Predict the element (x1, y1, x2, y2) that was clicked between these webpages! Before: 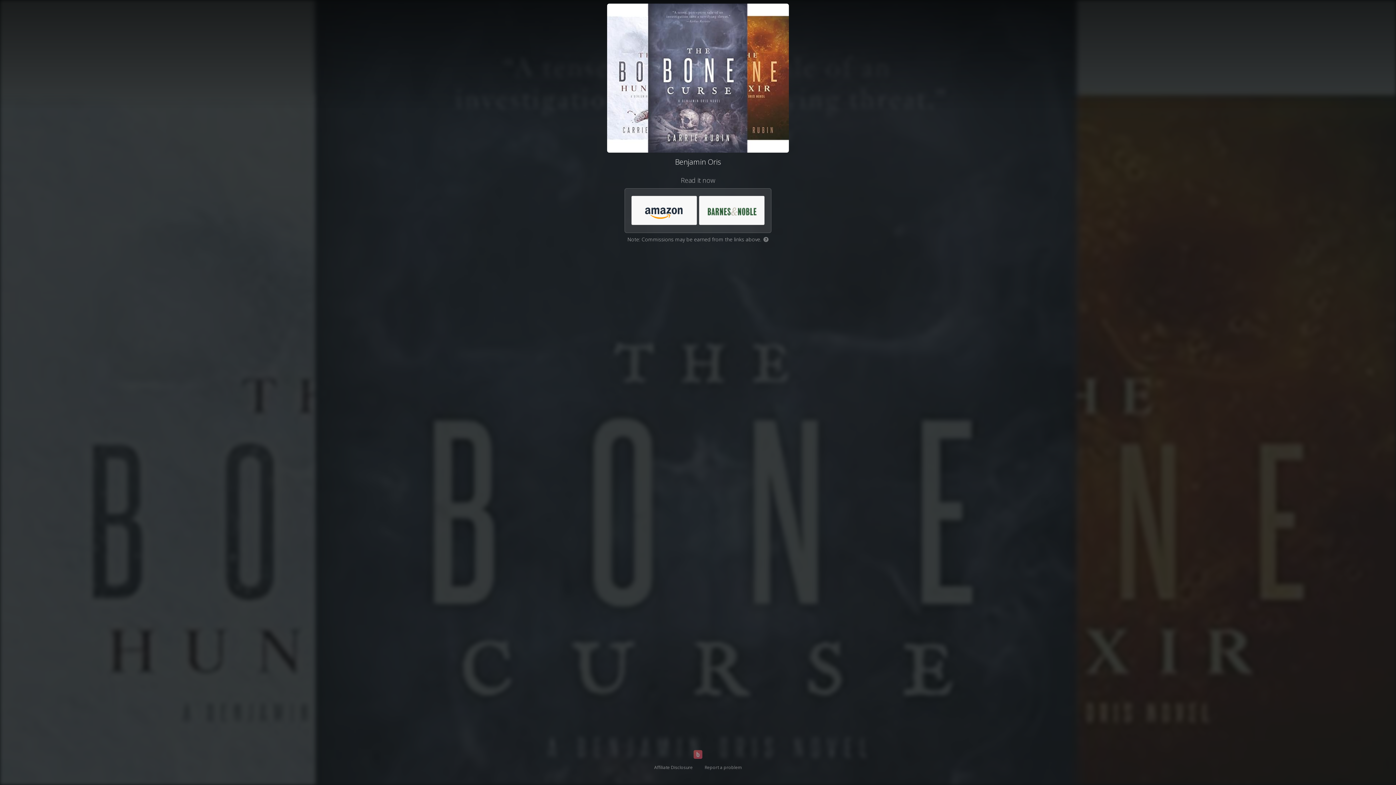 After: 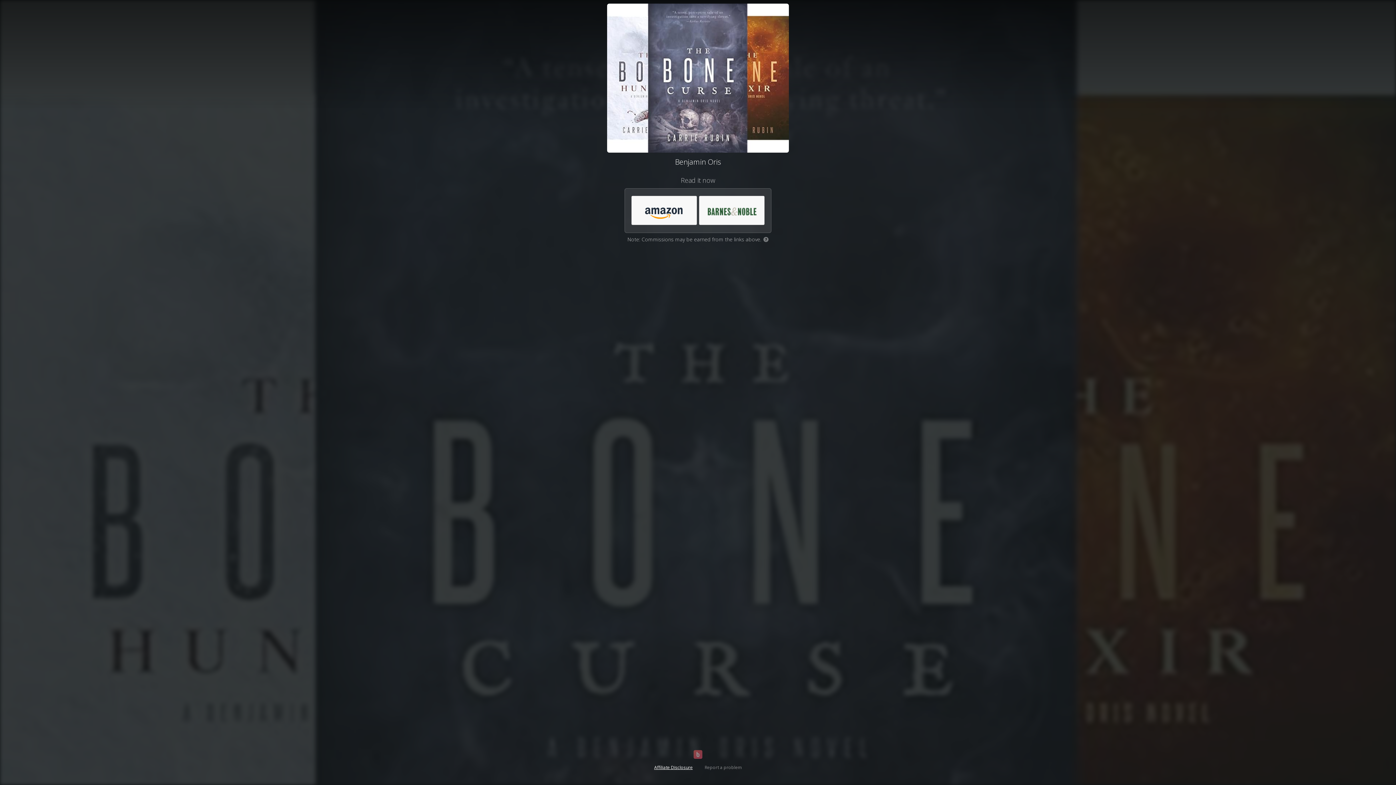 Action: label: Affiliate Disclosure bbox: (654, 764, 692, 770)